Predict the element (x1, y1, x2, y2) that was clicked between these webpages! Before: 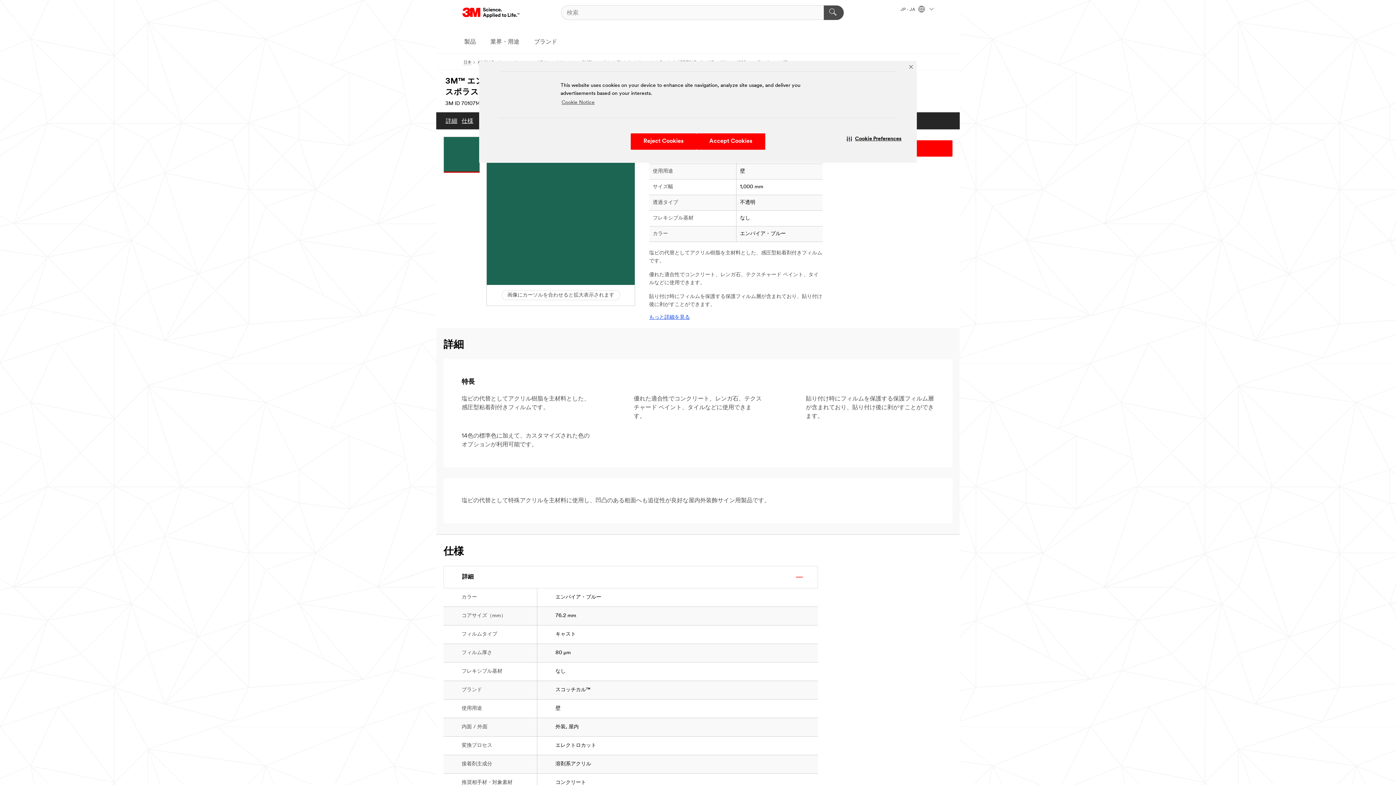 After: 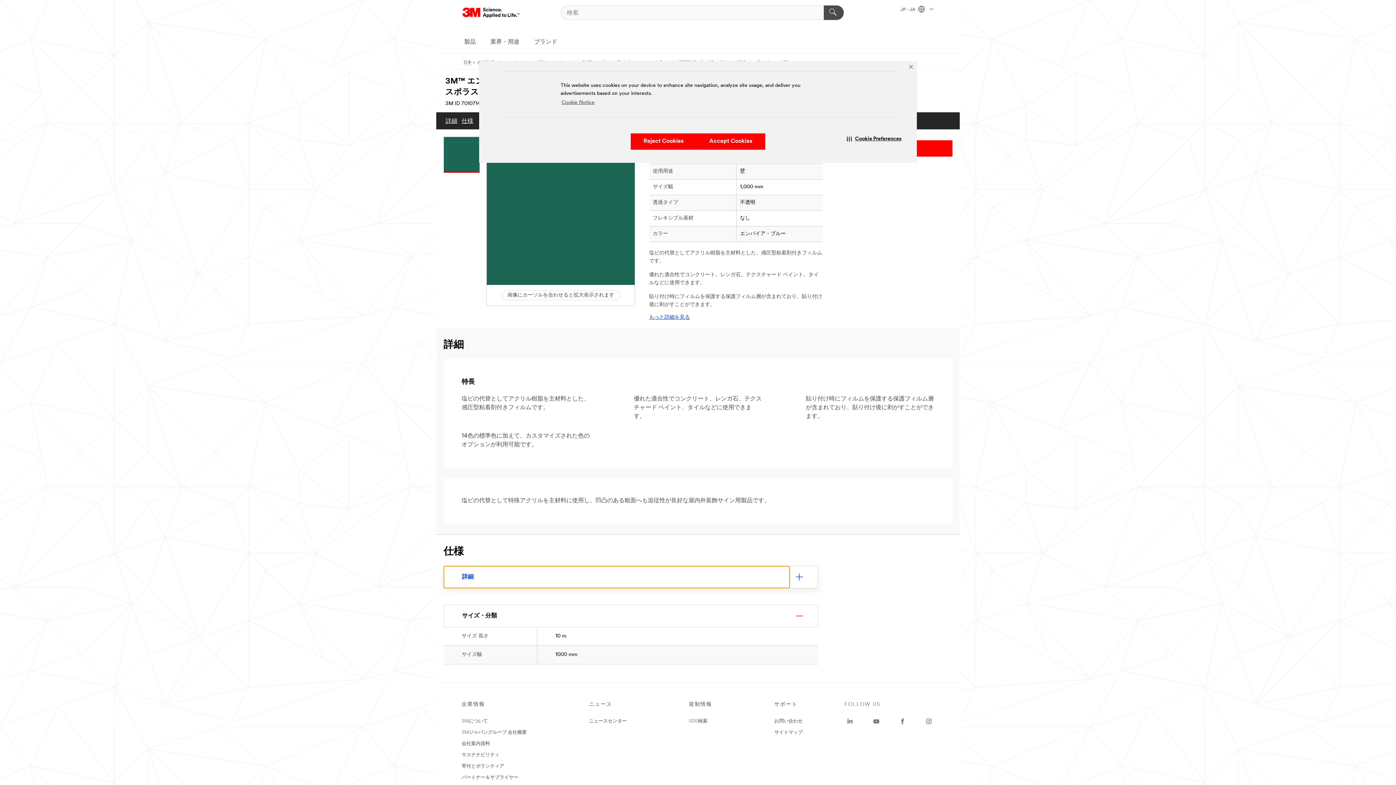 Action: label: 詳細 bbox: (444, 566, 789, 588)